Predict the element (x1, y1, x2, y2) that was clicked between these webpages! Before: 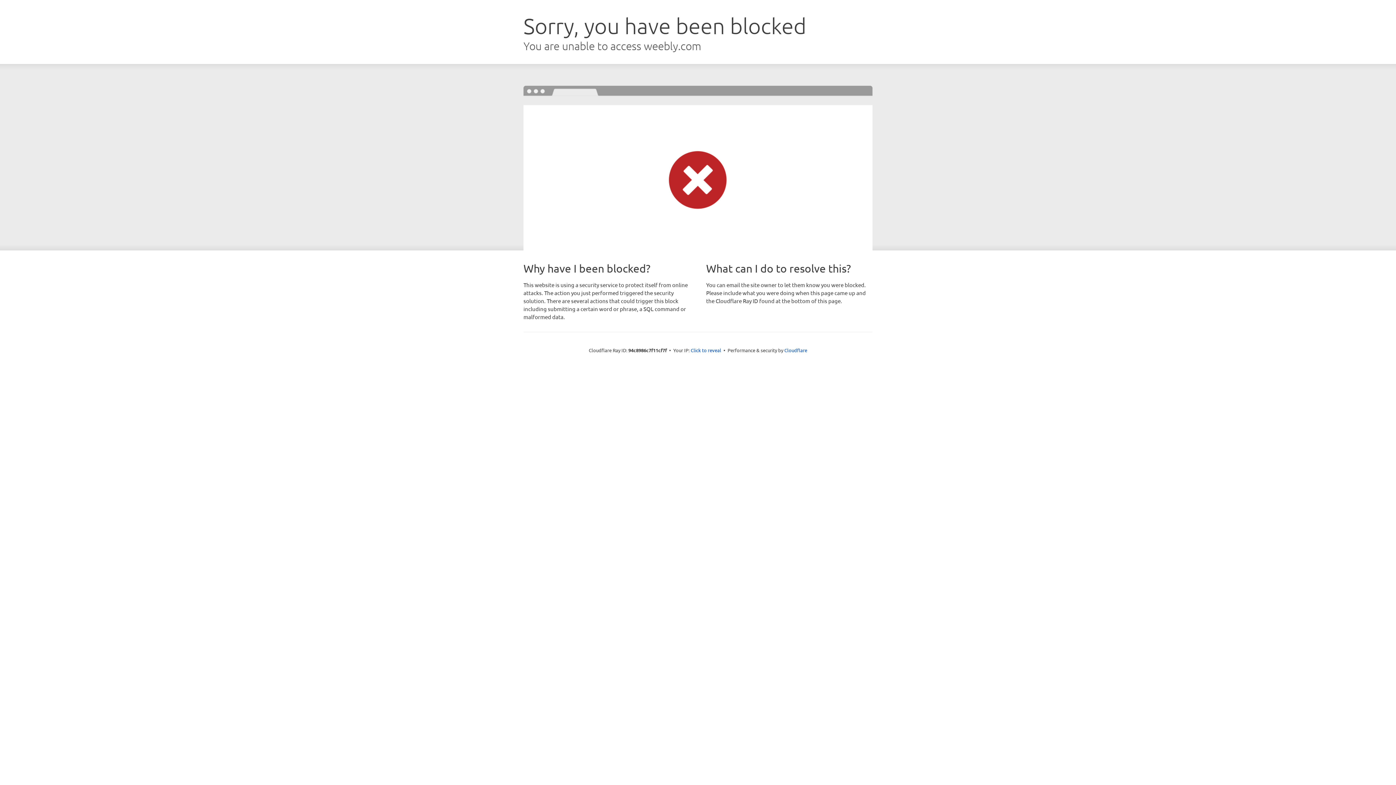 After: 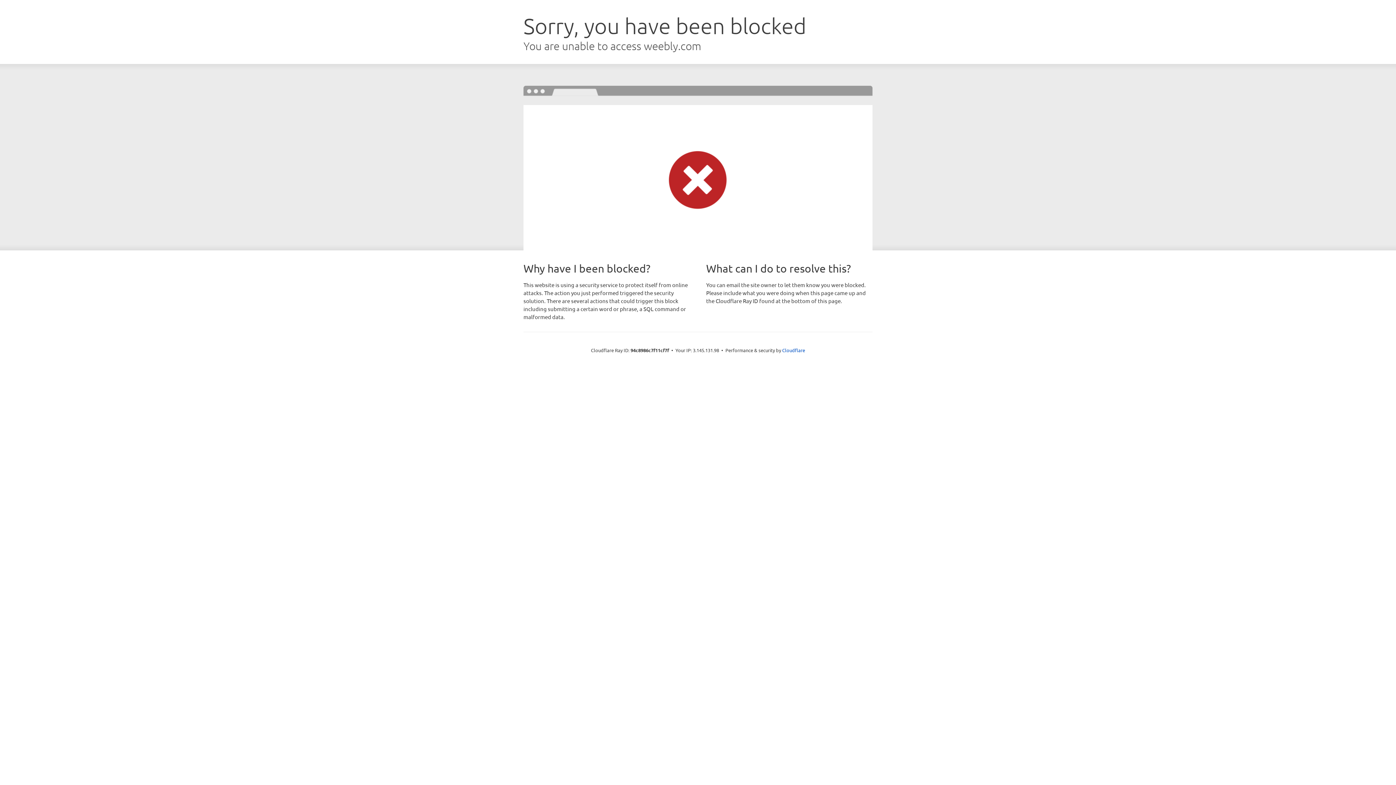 Action: bbox: (690, 346, 721, 353) label: Click to reveal